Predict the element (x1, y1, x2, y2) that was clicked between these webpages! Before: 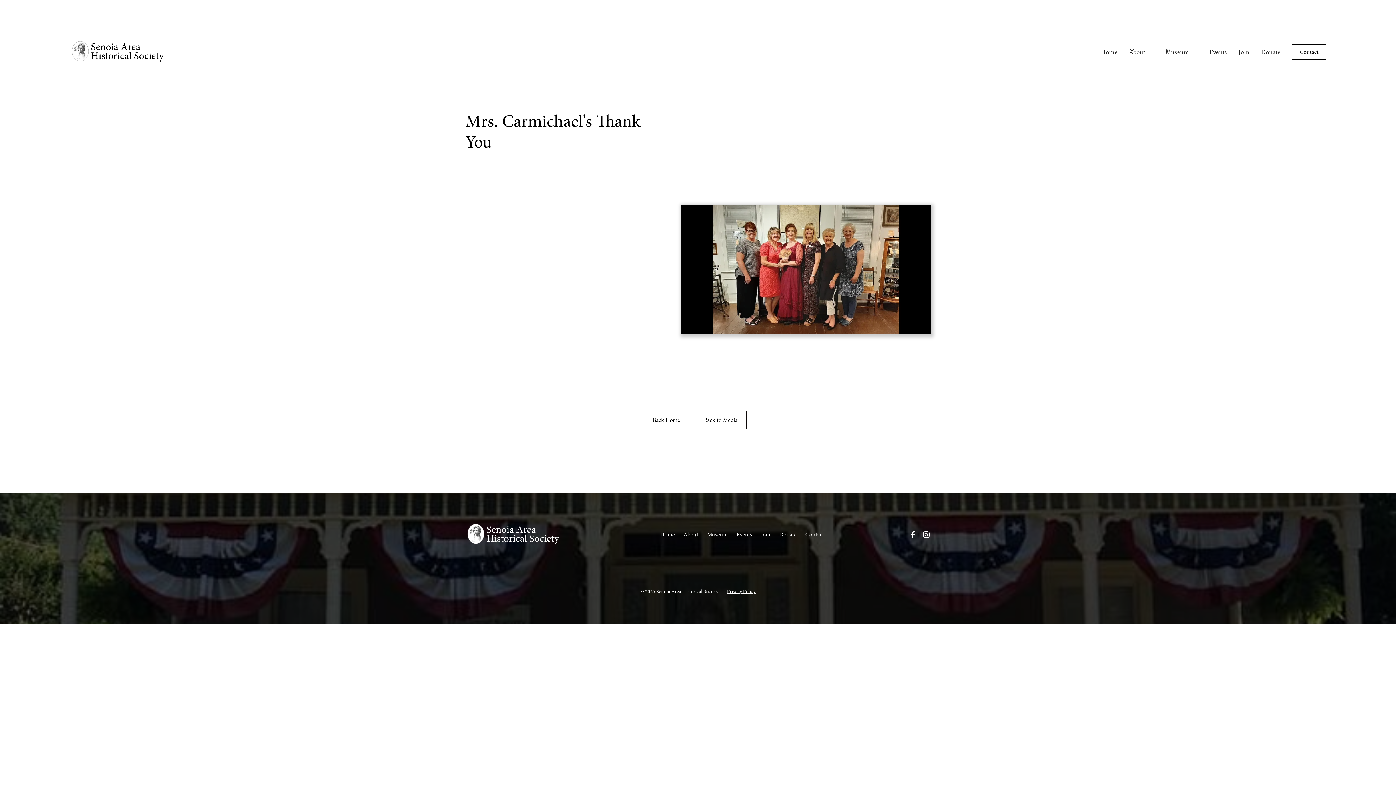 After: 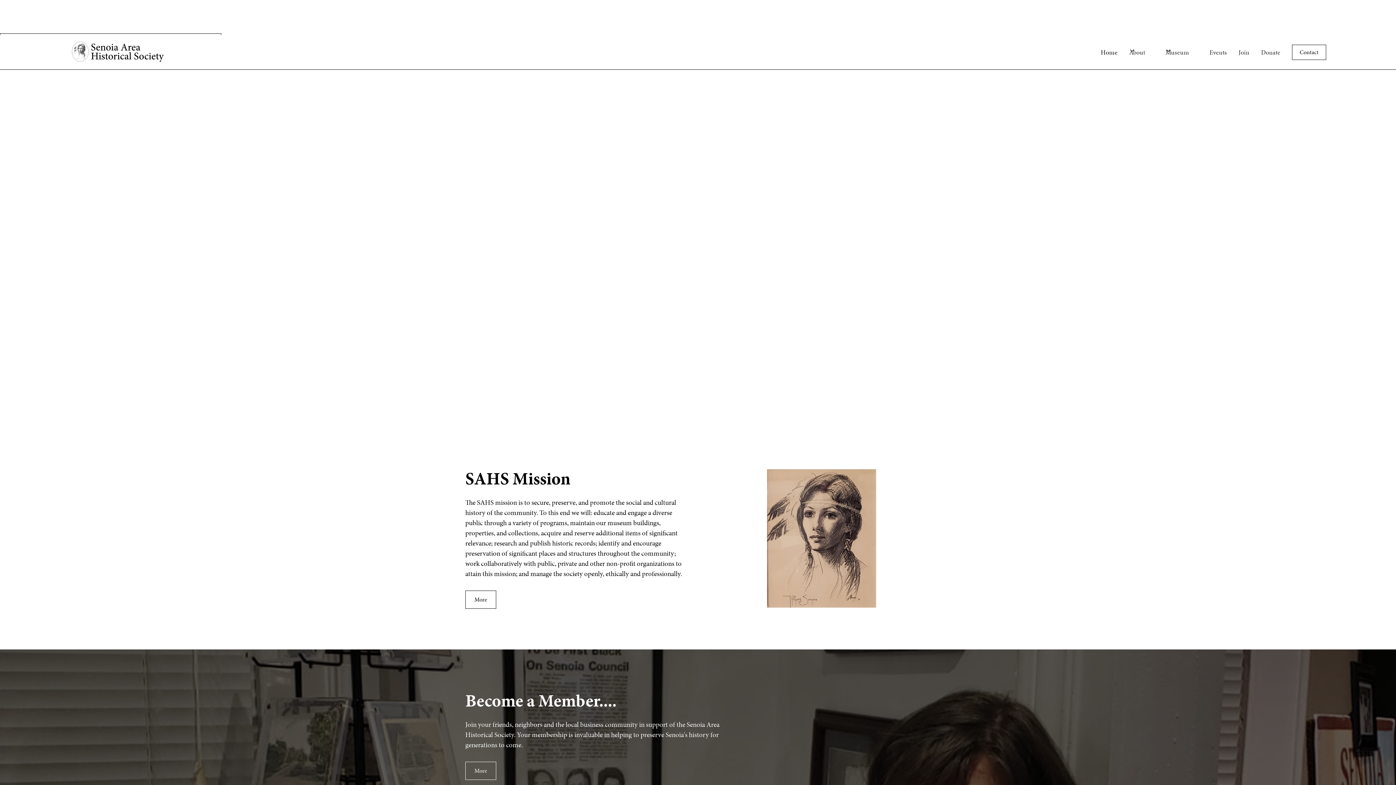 Action: bbox: (465, 522, 574, 547)